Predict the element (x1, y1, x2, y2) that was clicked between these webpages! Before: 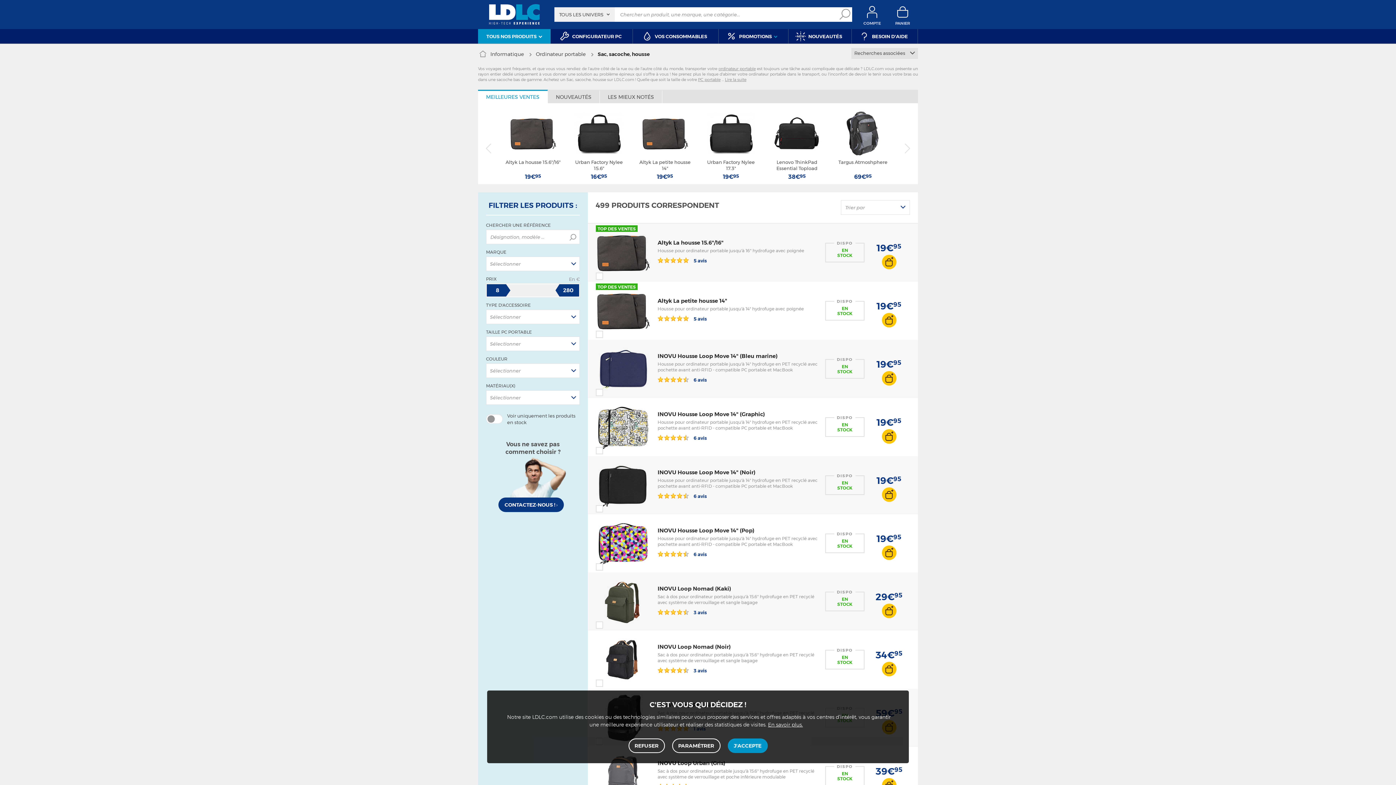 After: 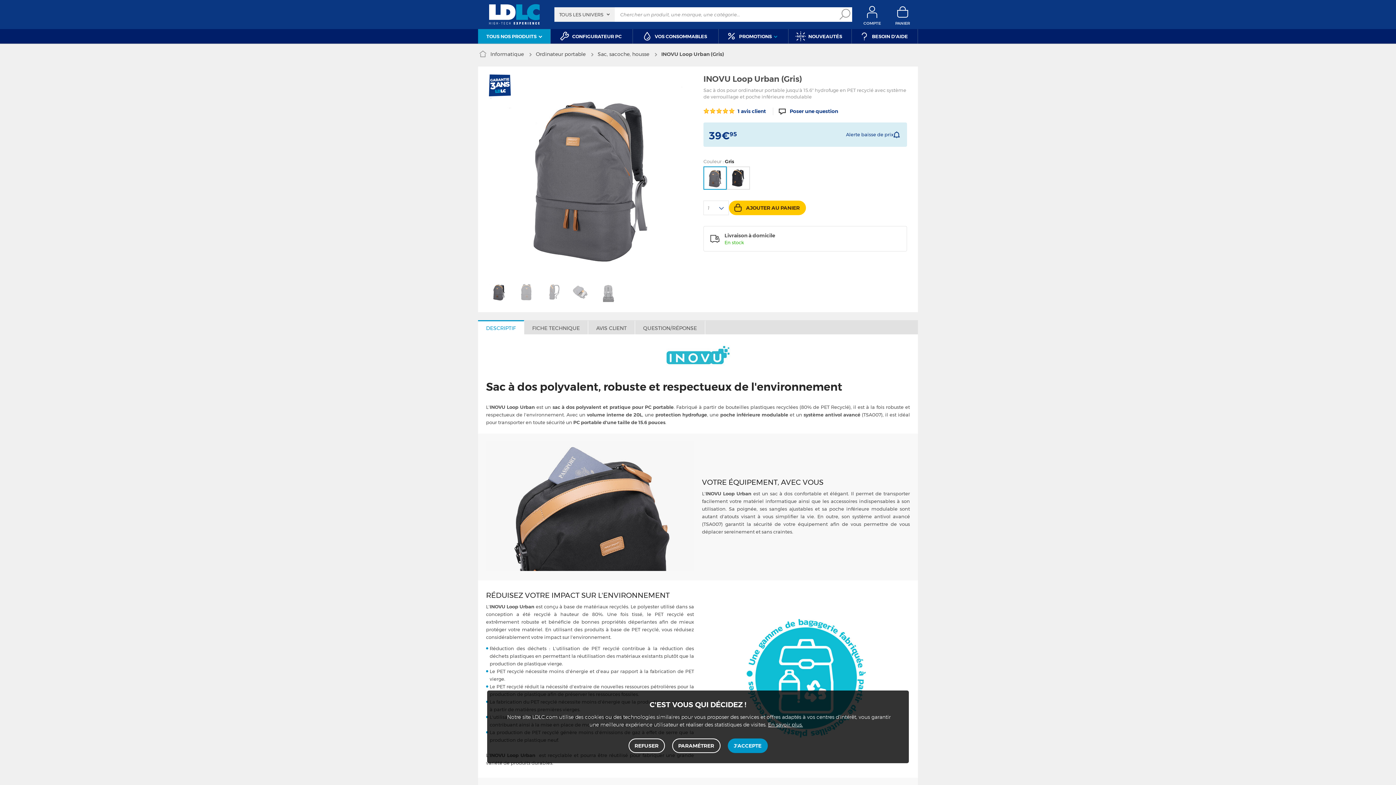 Action: bbox: (596, 749, 650, 803)